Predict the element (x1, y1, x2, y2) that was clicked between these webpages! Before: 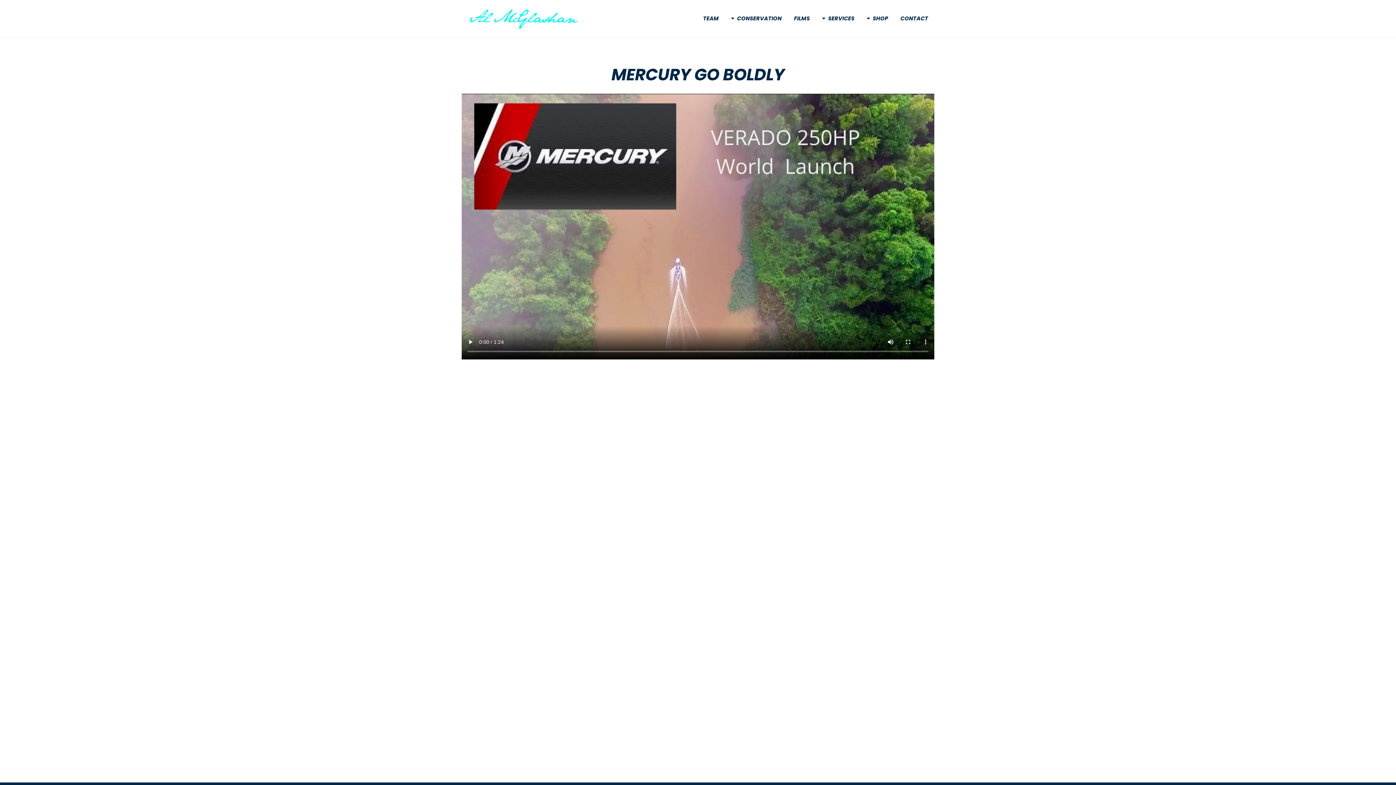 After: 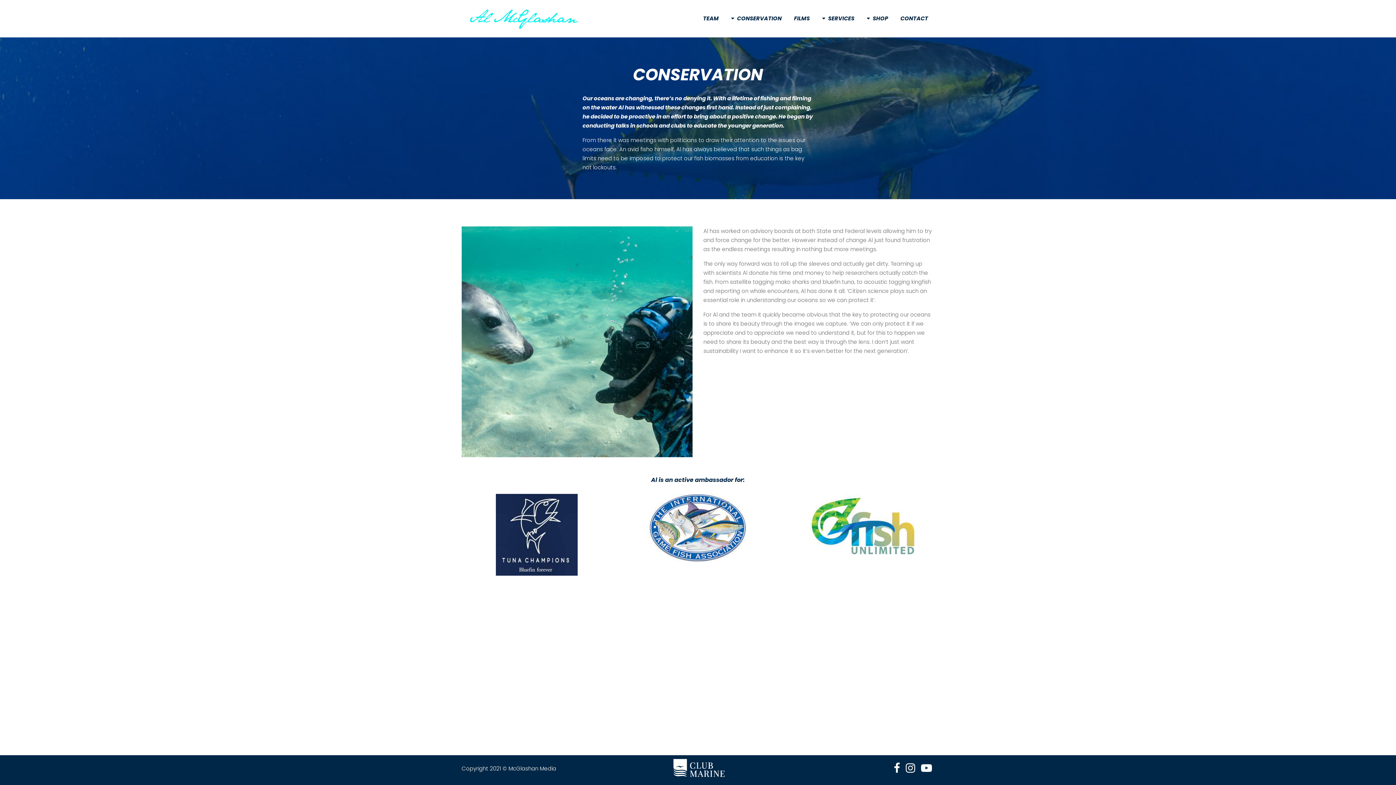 Action: bbox: (725, 5, 788, 31) label: CONSERVATION